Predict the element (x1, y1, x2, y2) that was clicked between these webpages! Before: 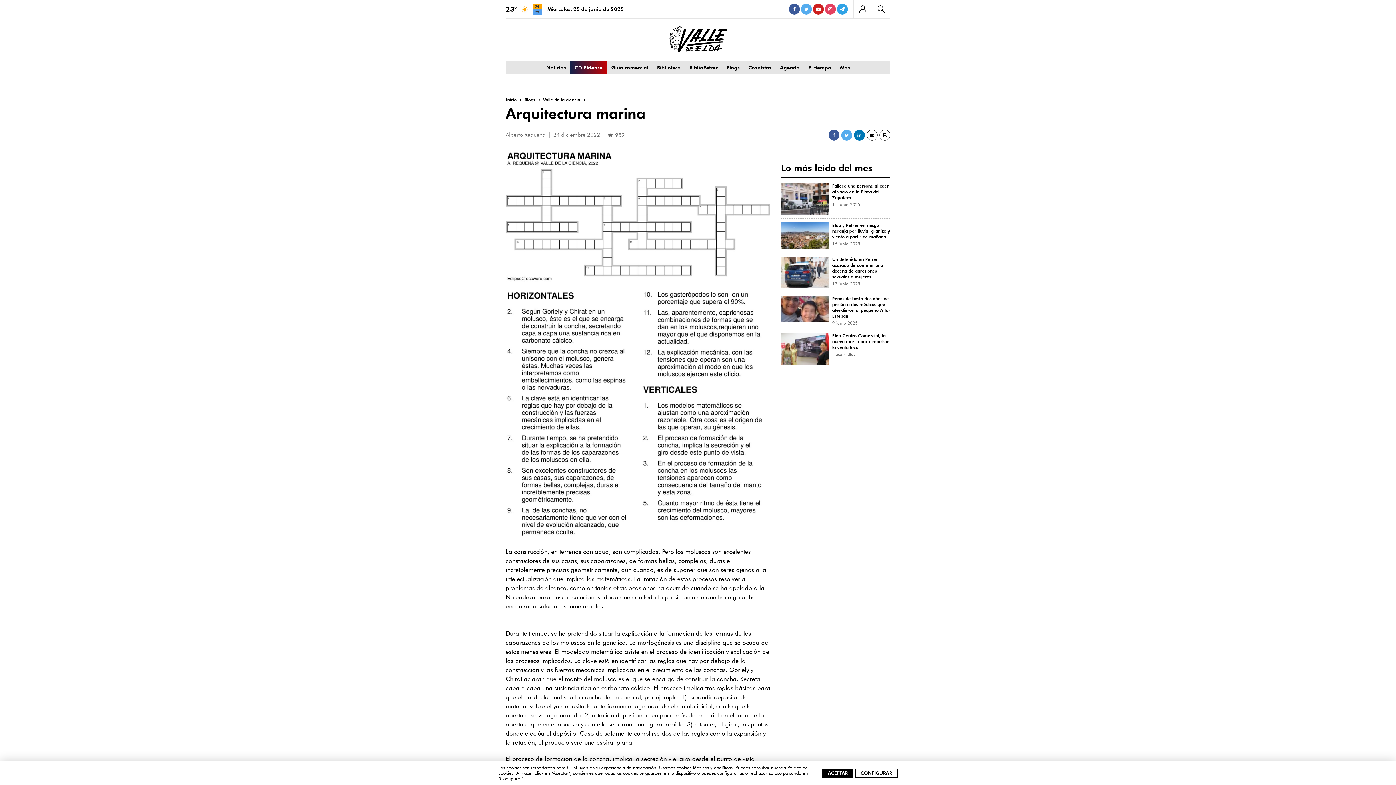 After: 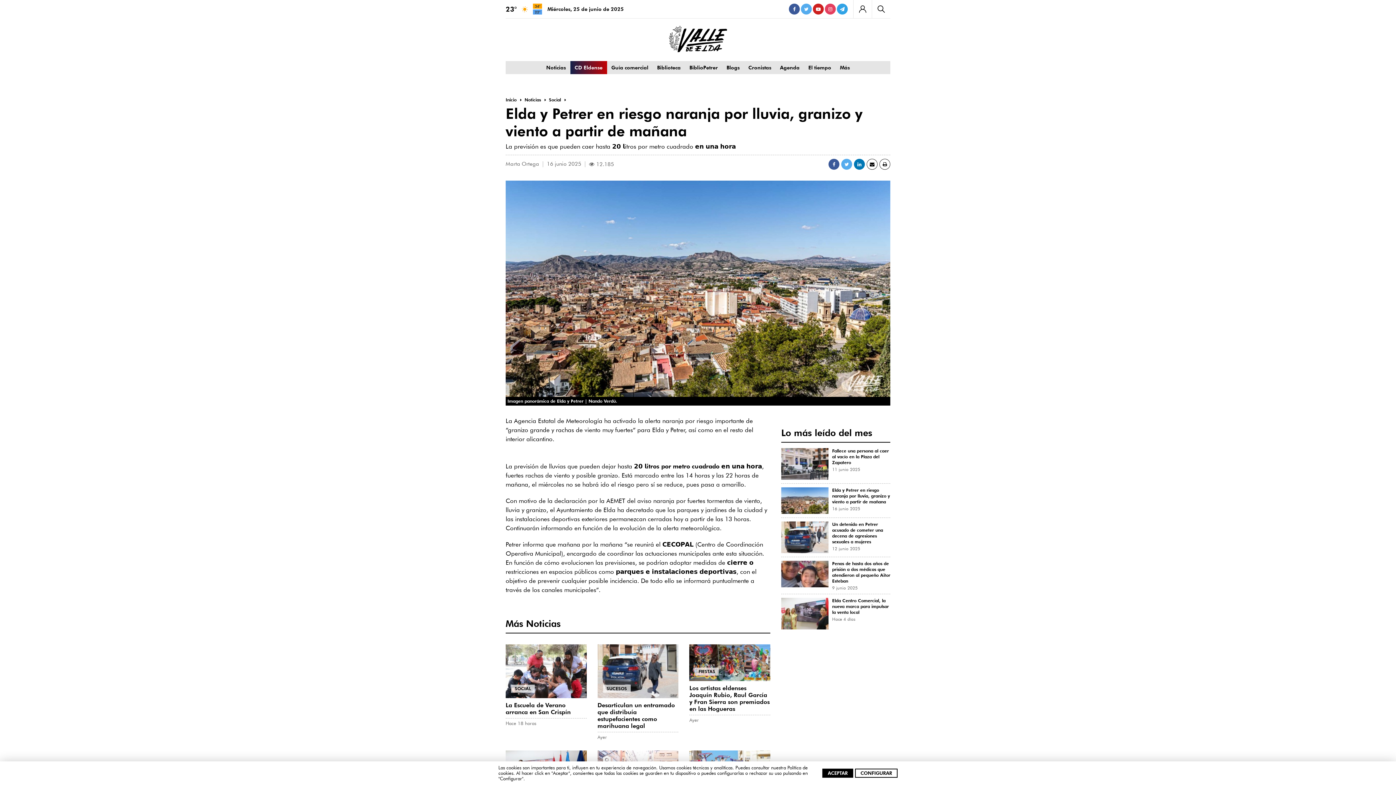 Action: label: Elda y Petrer en riesgo naranja por lluvia, granizo y viento a partir de mañana
16 junio 2025 bbox: (781, 404, 890, 434)